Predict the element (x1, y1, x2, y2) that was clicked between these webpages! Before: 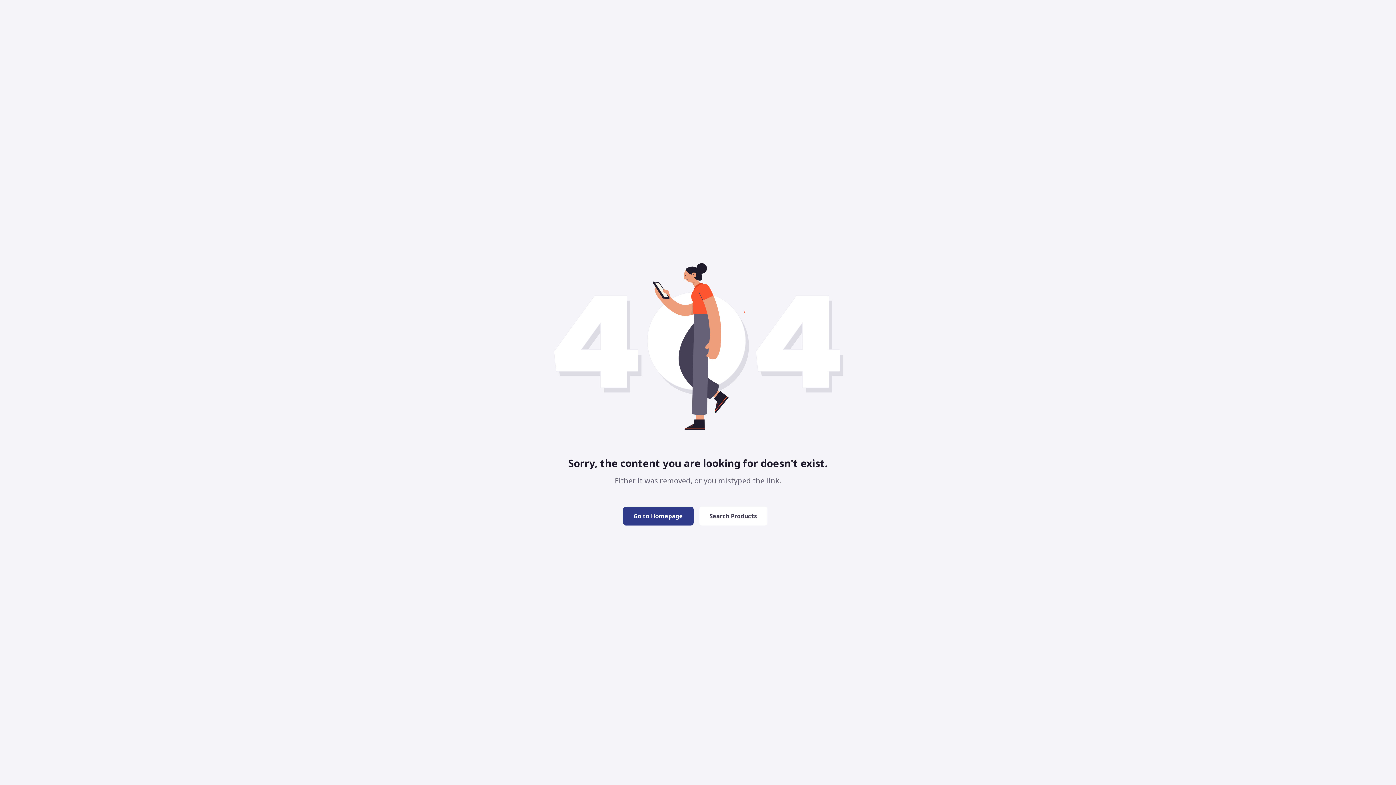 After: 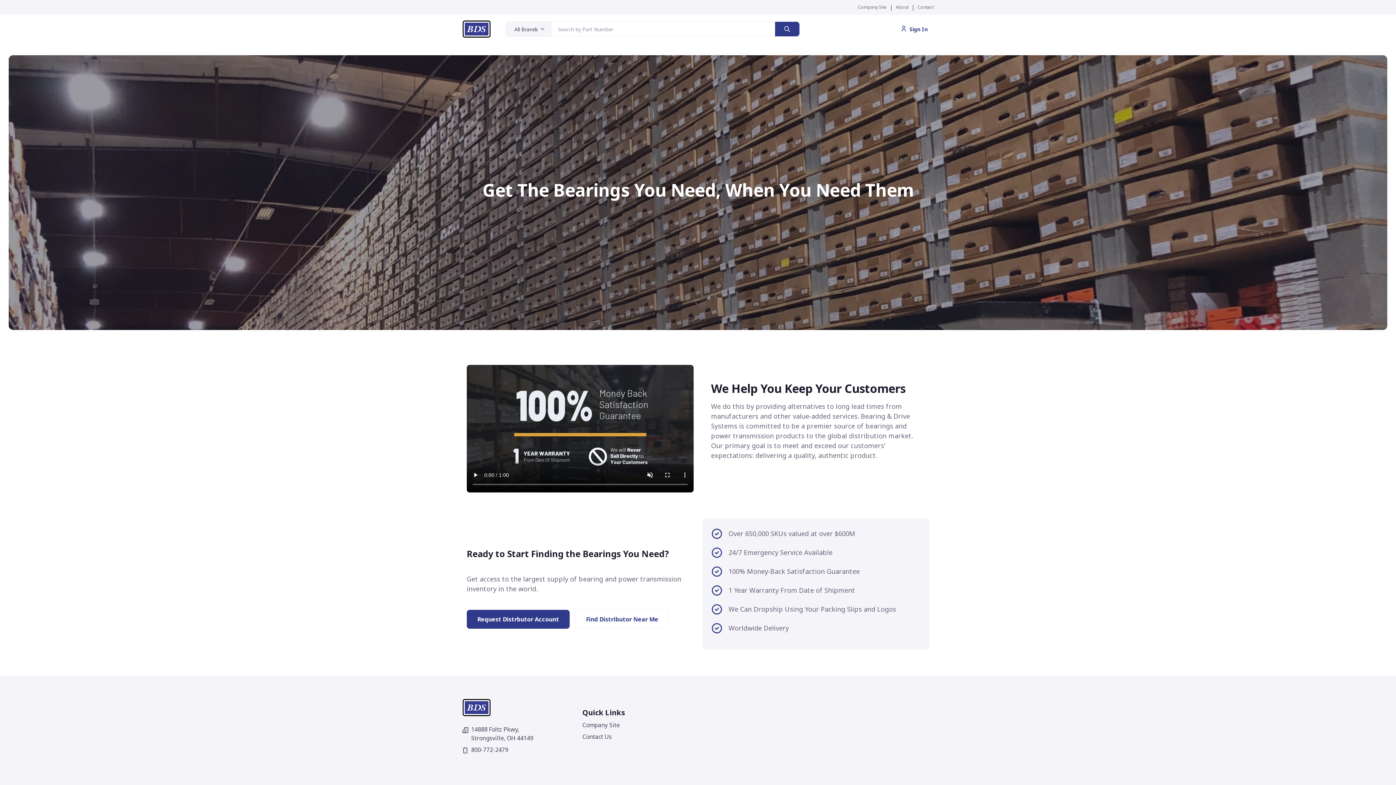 Action: bbox: (623, 506, 693, 525) label: Go to Homepage